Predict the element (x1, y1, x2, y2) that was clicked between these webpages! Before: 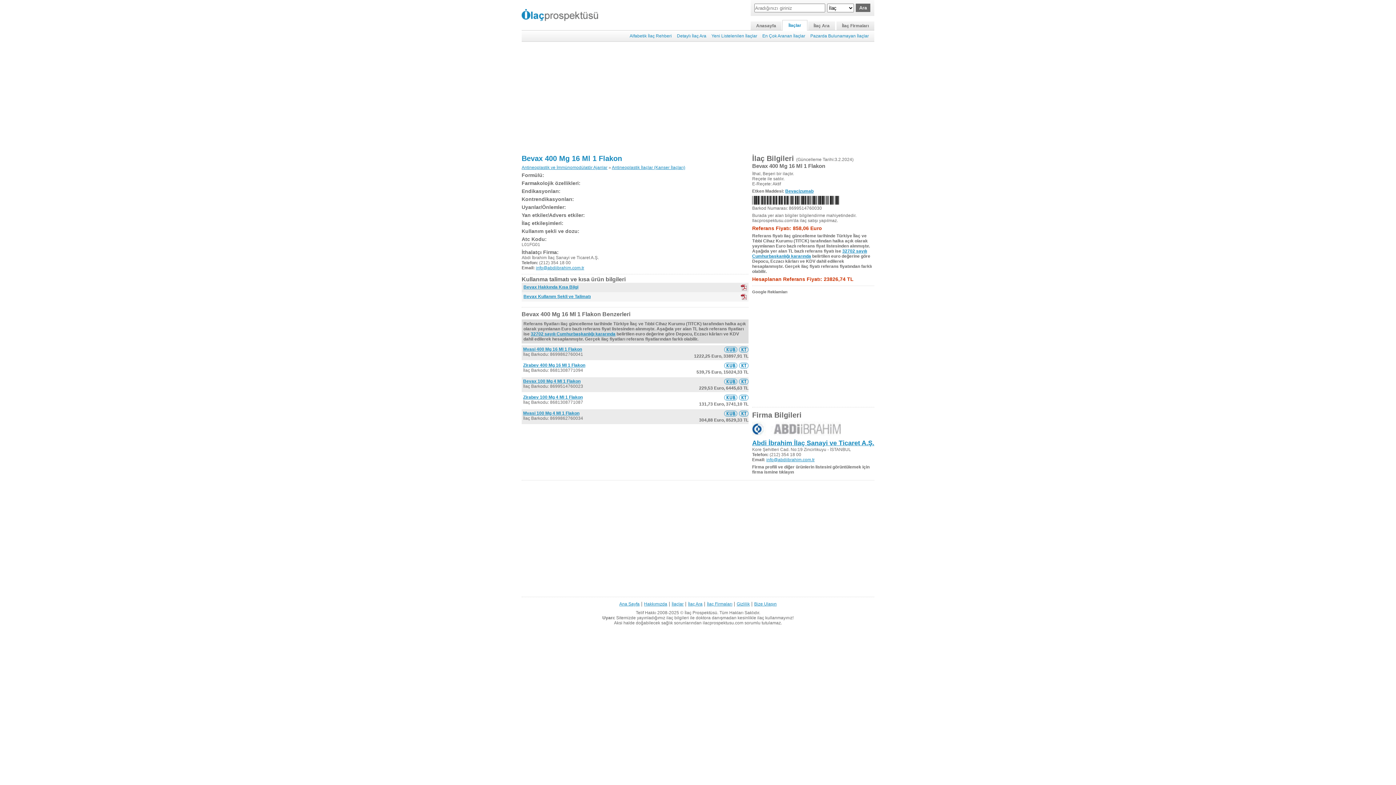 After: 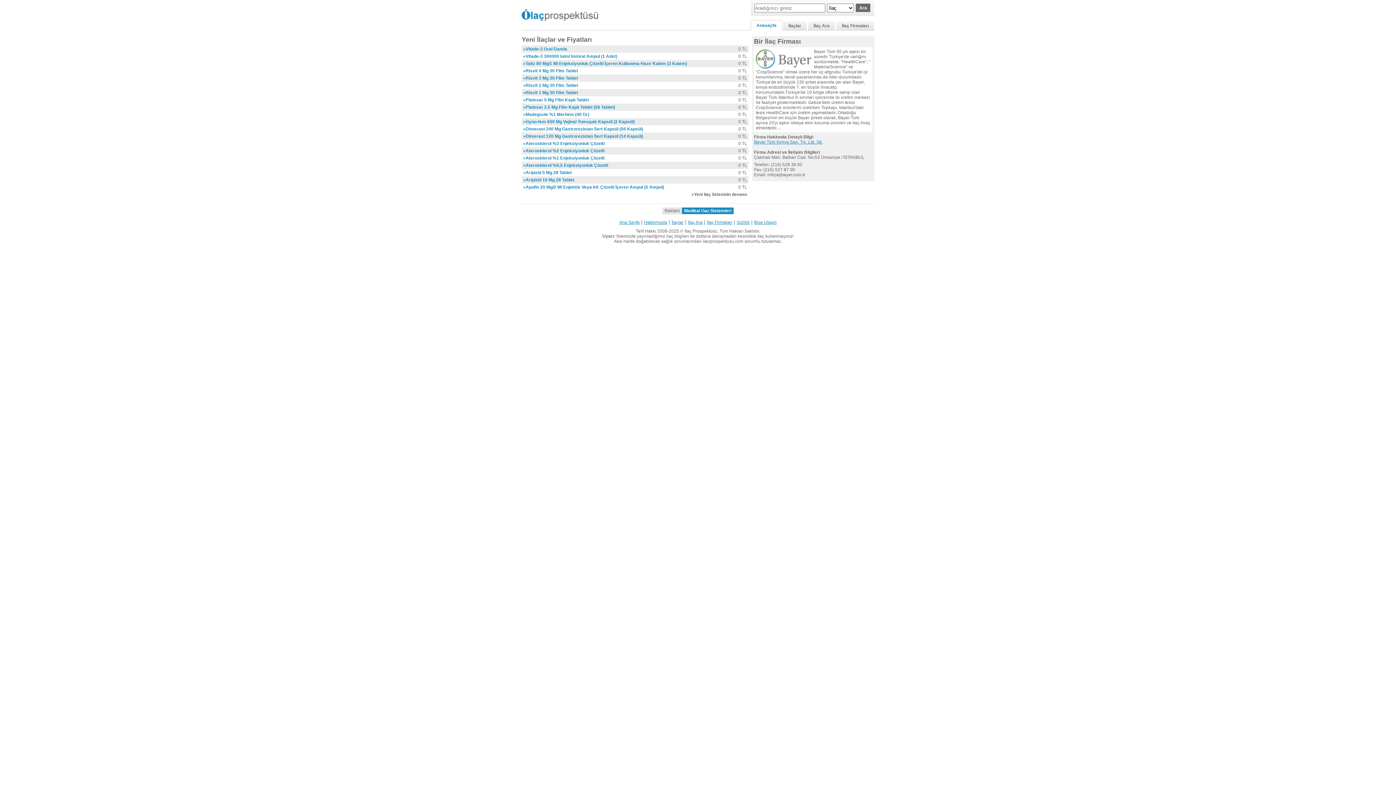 Action: bbox: (521, 17, 598, 22)